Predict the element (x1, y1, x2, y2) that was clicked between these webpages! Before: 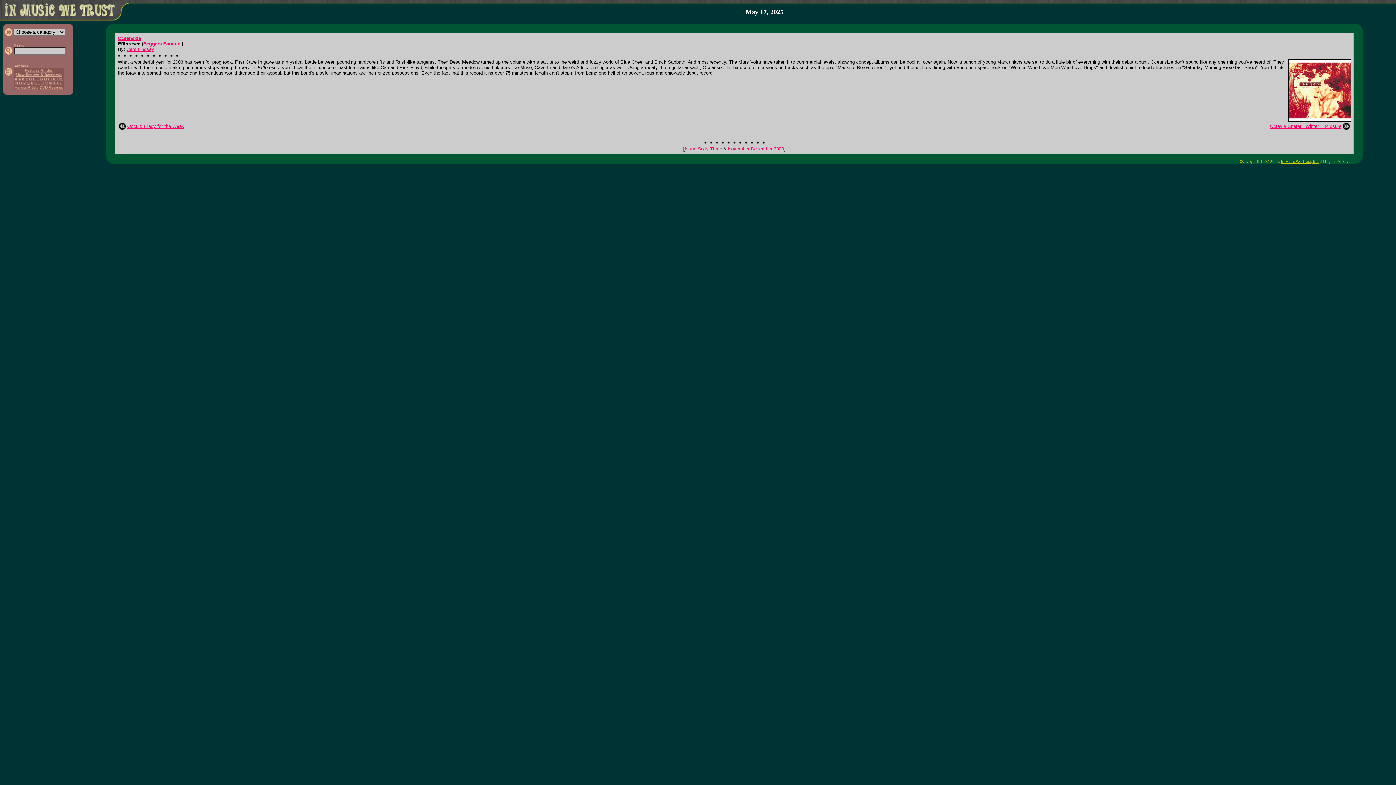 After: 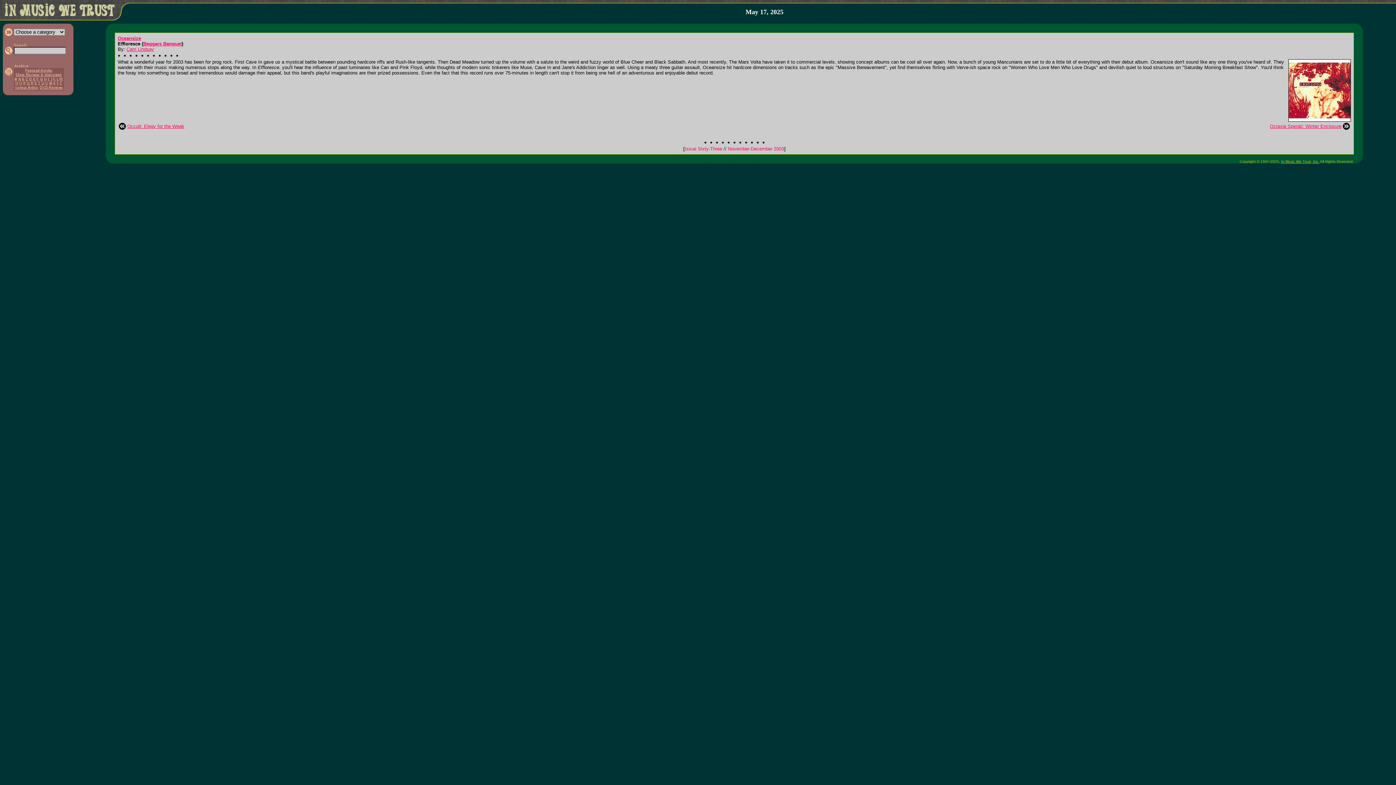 Action: label: Oceansize bbox: (117, 35, 141, 41)